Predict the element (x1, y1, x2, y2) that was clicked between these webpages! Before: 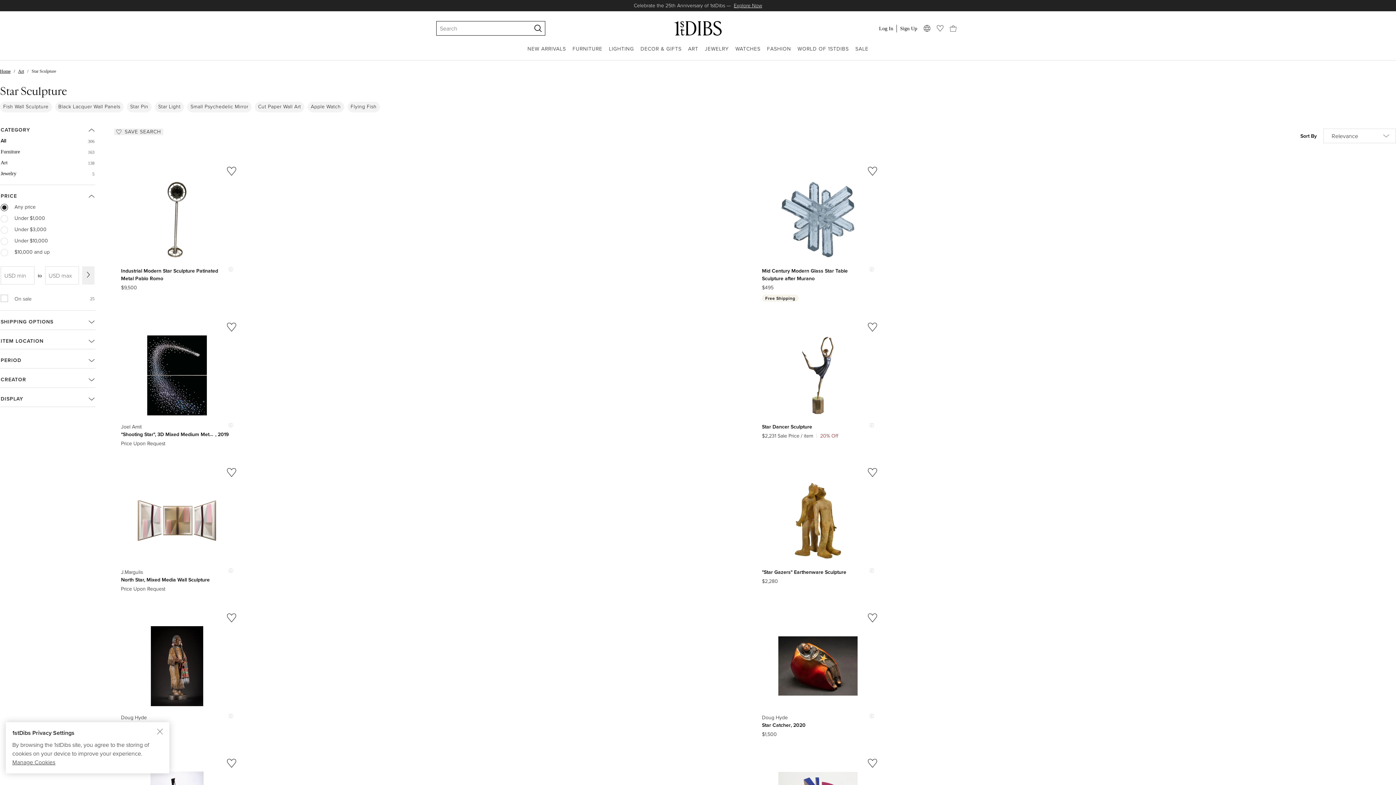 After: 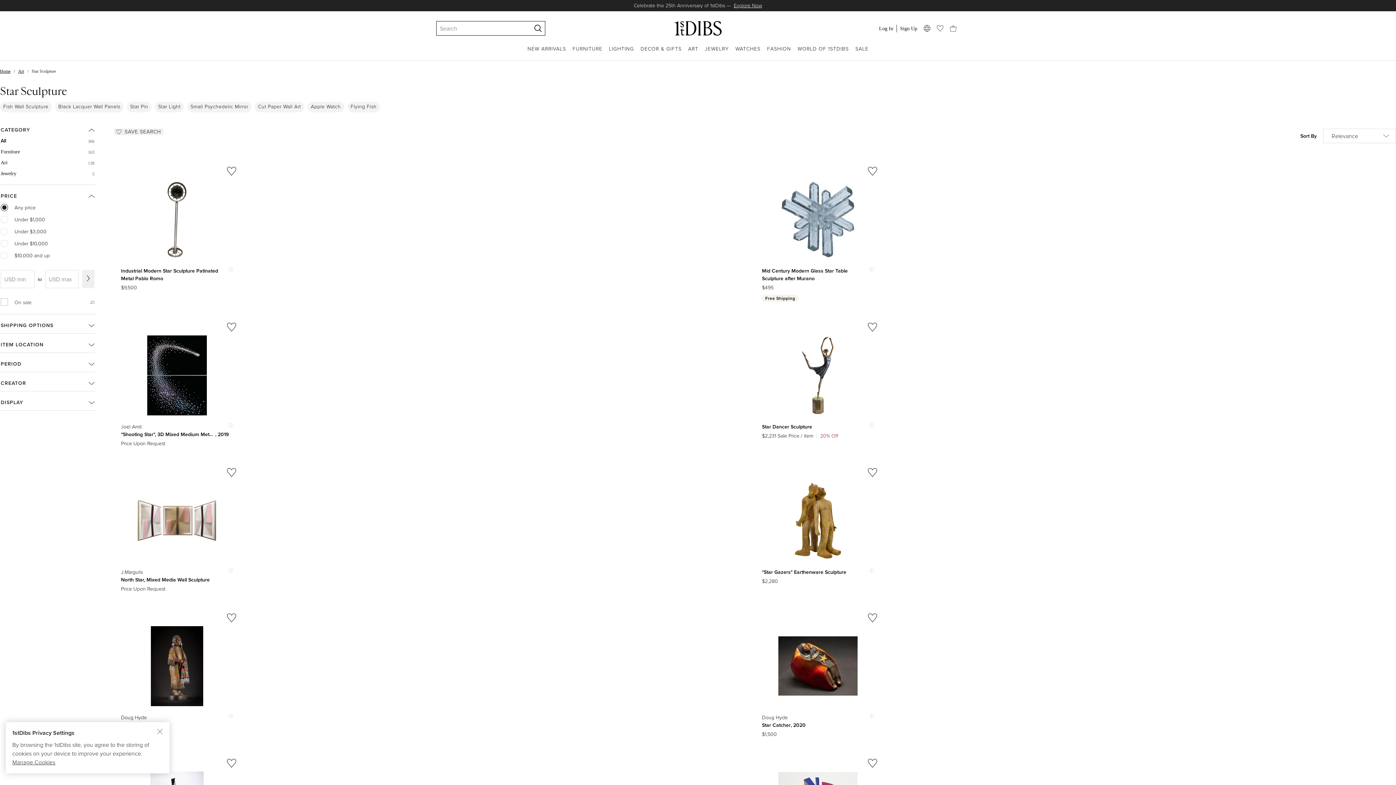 Action: bbox: (896, 24, 920, 32) label: Sign Up